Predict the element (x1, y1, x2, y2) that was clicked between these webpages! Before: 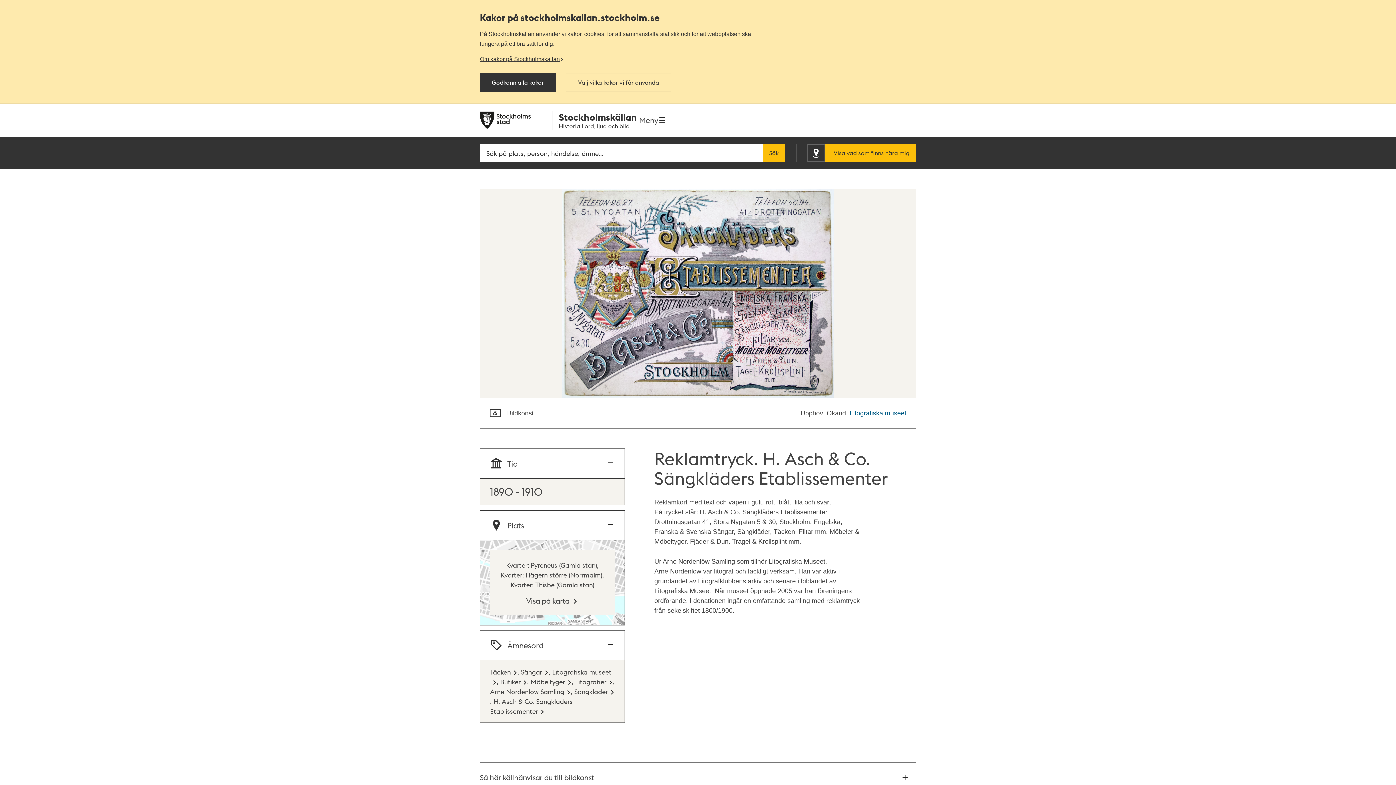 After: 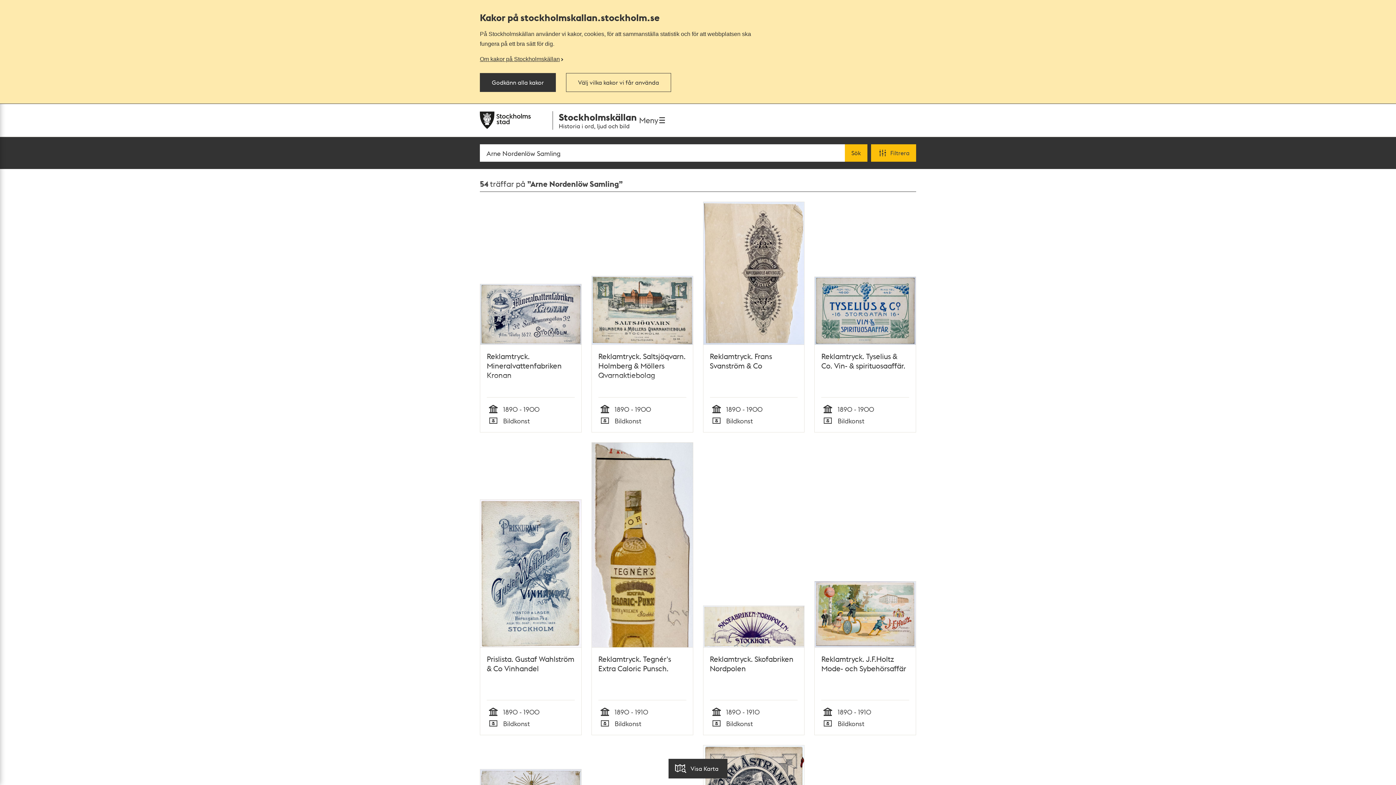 Action: label: Arne Nordenlöw Samling bbox: (490, 687, 570, 696)